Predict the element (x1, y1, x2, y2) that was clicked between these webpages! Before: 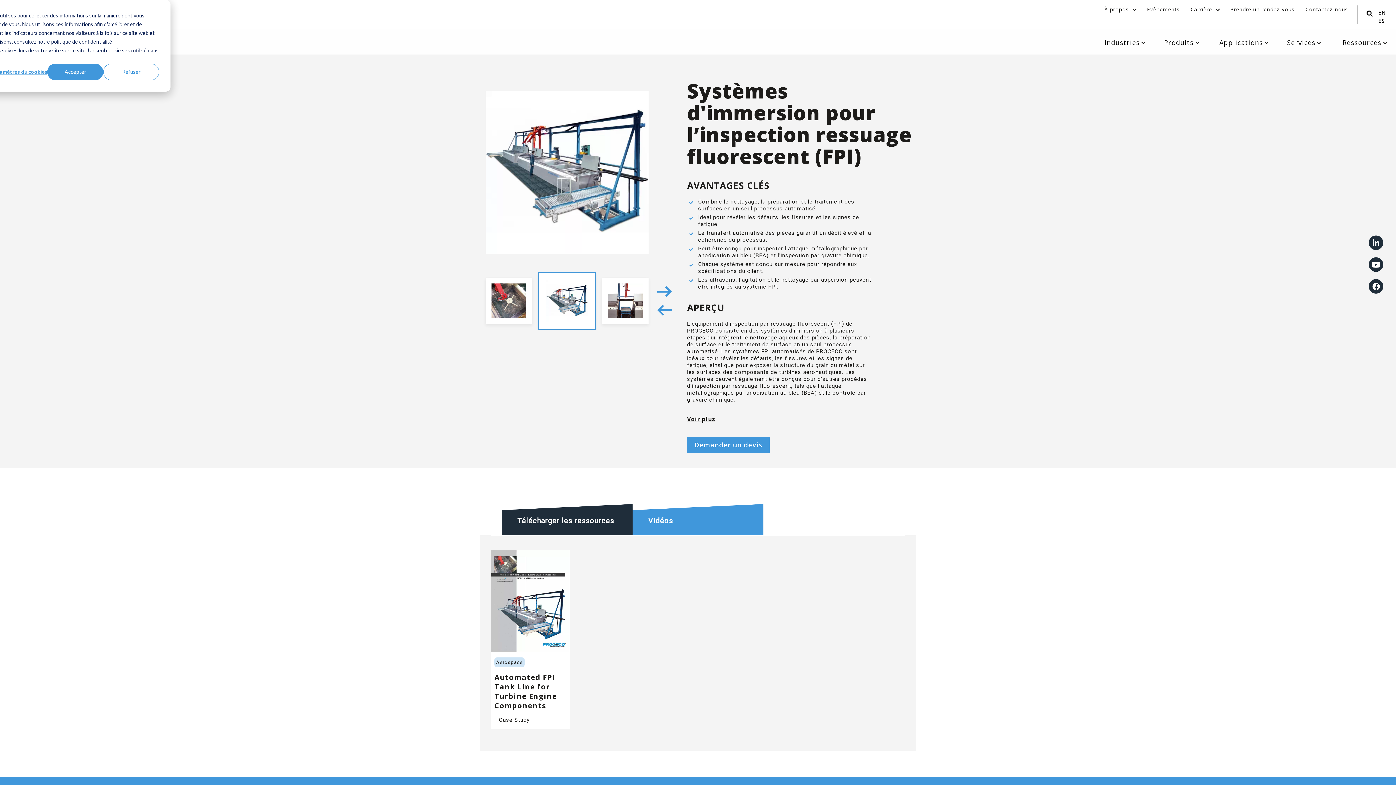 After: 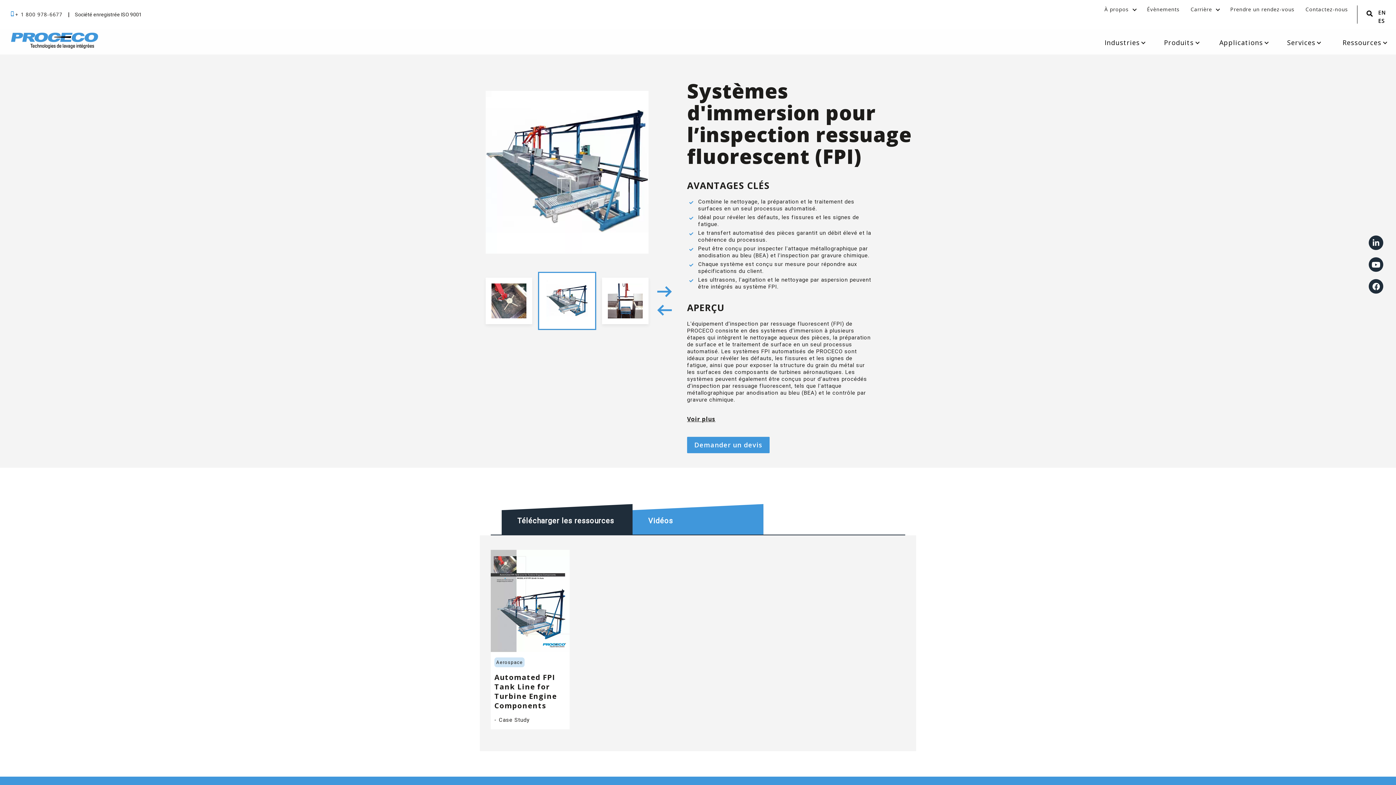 Action: label: Refuser bbox: (103, 63, 159, 80)